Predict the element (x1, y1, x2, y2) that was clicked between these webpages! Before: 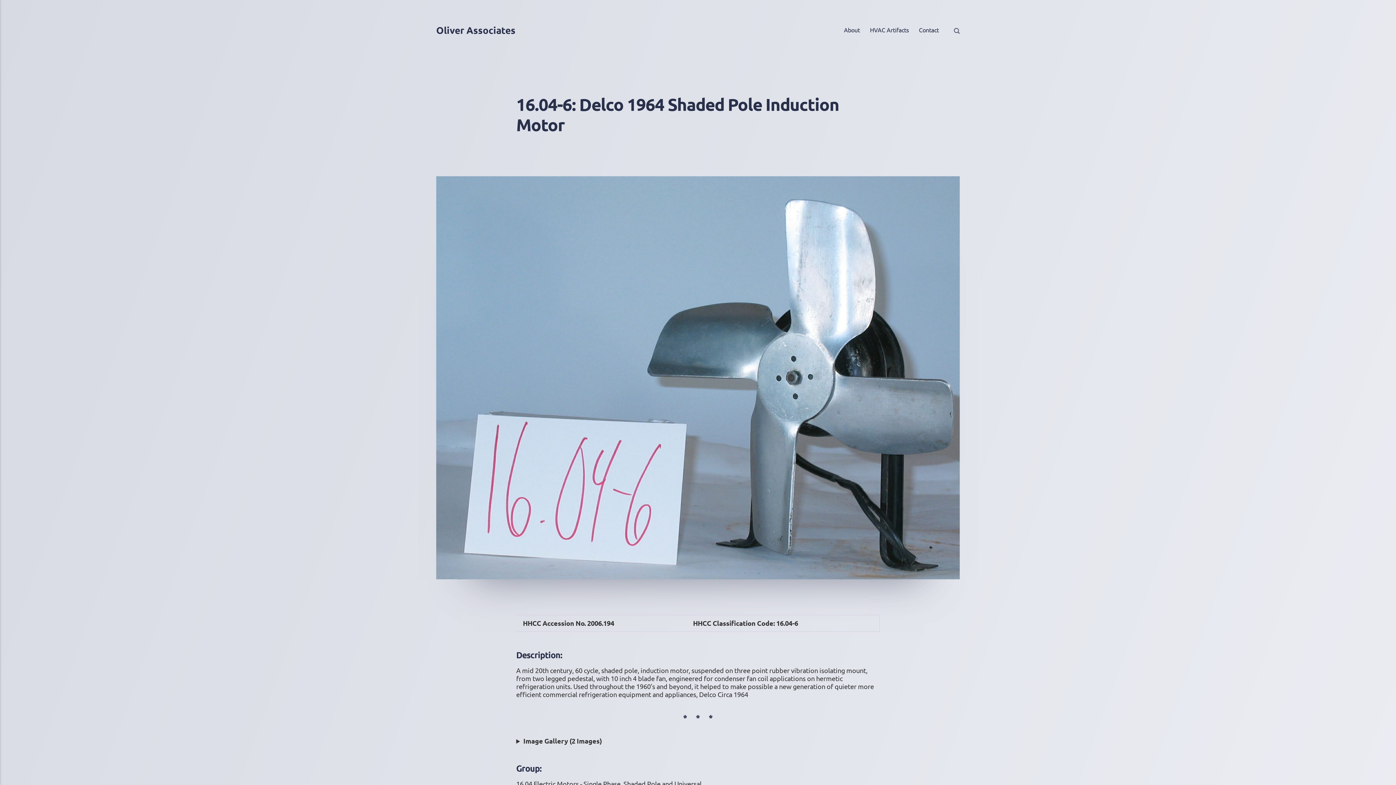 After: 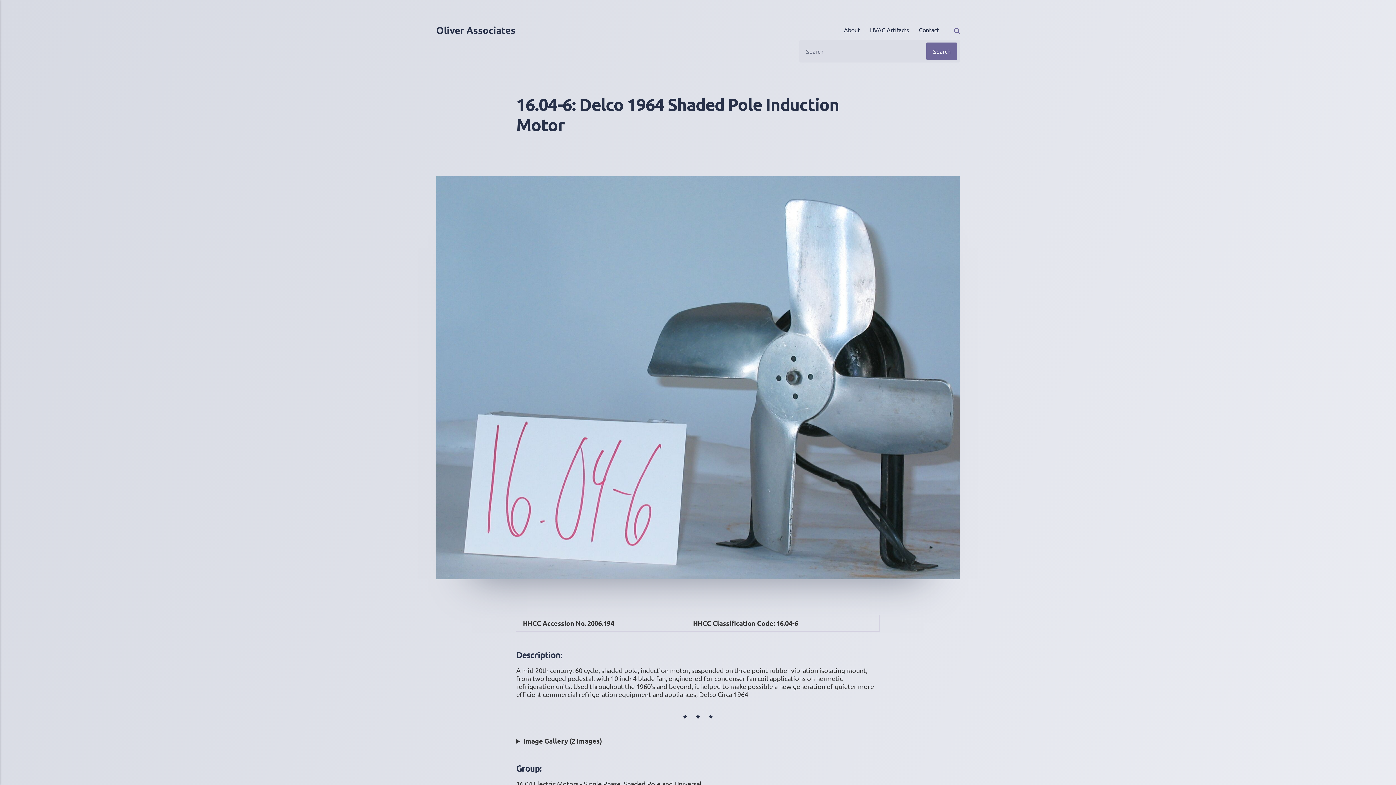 Action: label: Search bbox: (954, 21, 960, 38)